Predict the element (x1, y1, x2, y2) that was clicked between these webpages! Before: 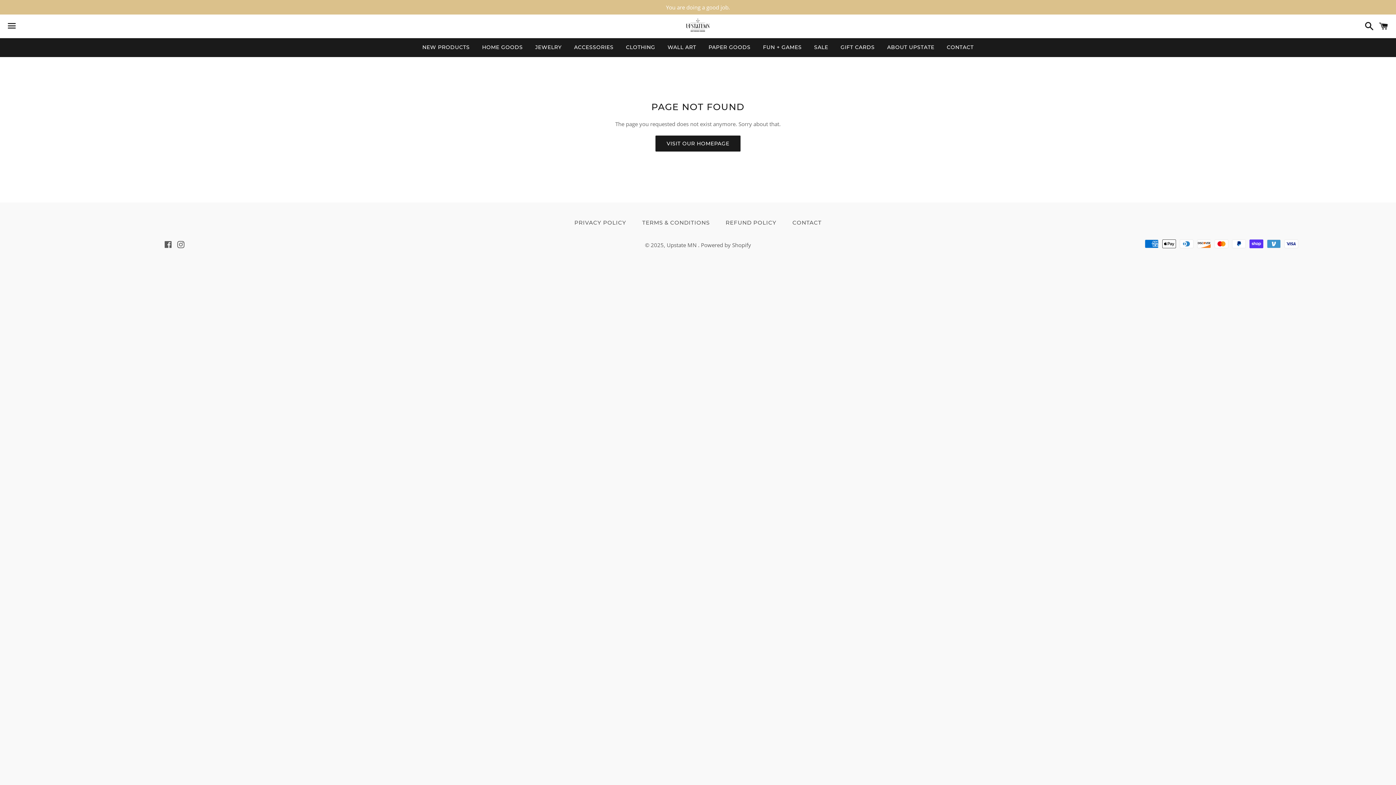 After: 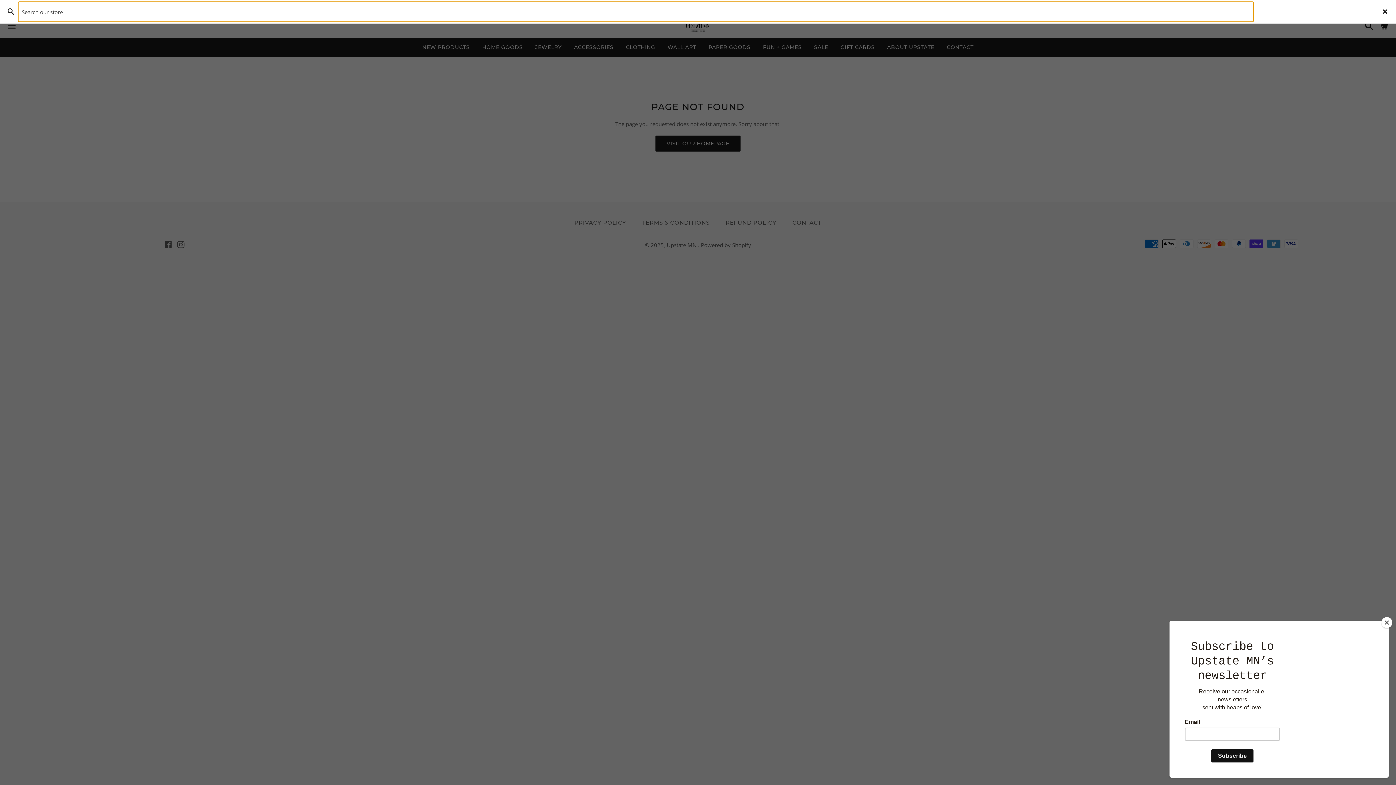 Action: bbox: (1361, 15, 1374, 37) label: Search